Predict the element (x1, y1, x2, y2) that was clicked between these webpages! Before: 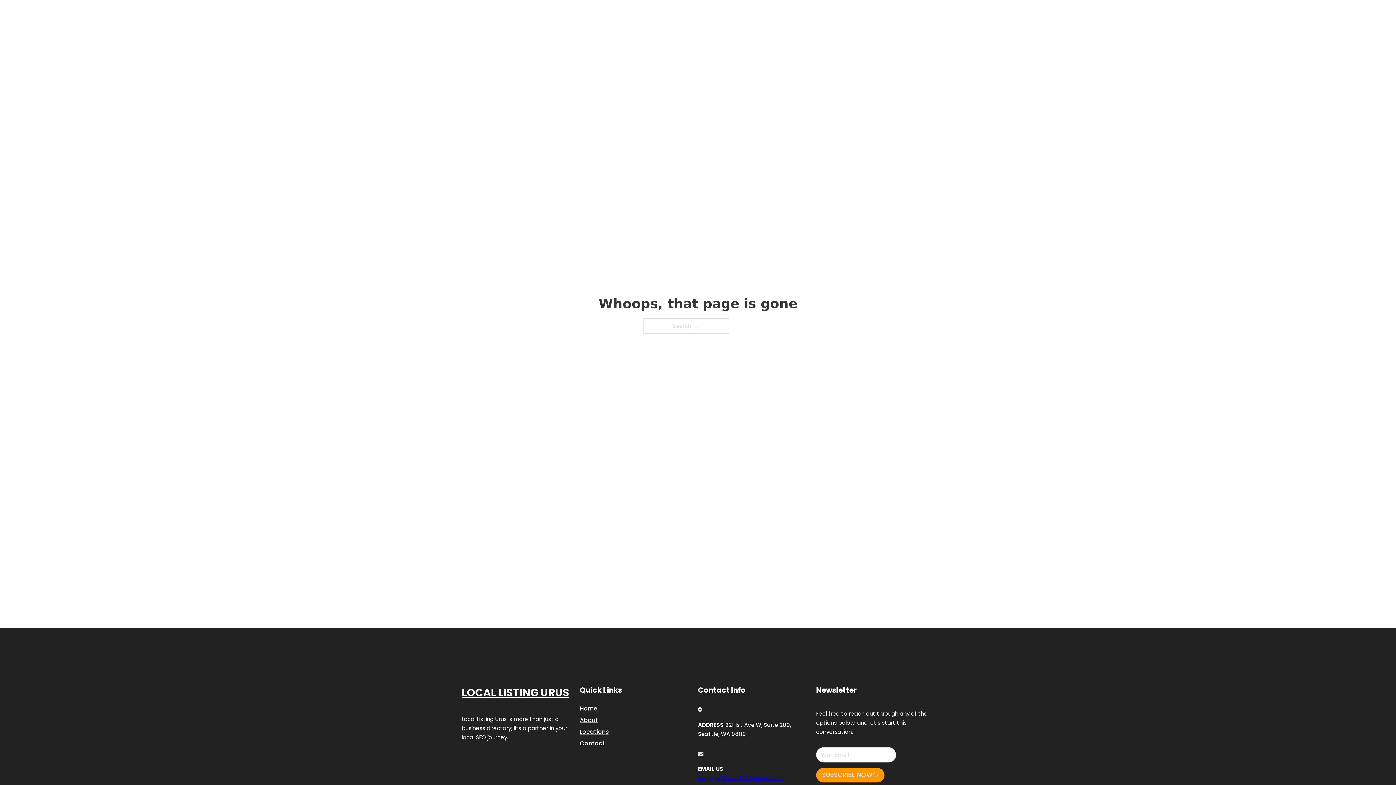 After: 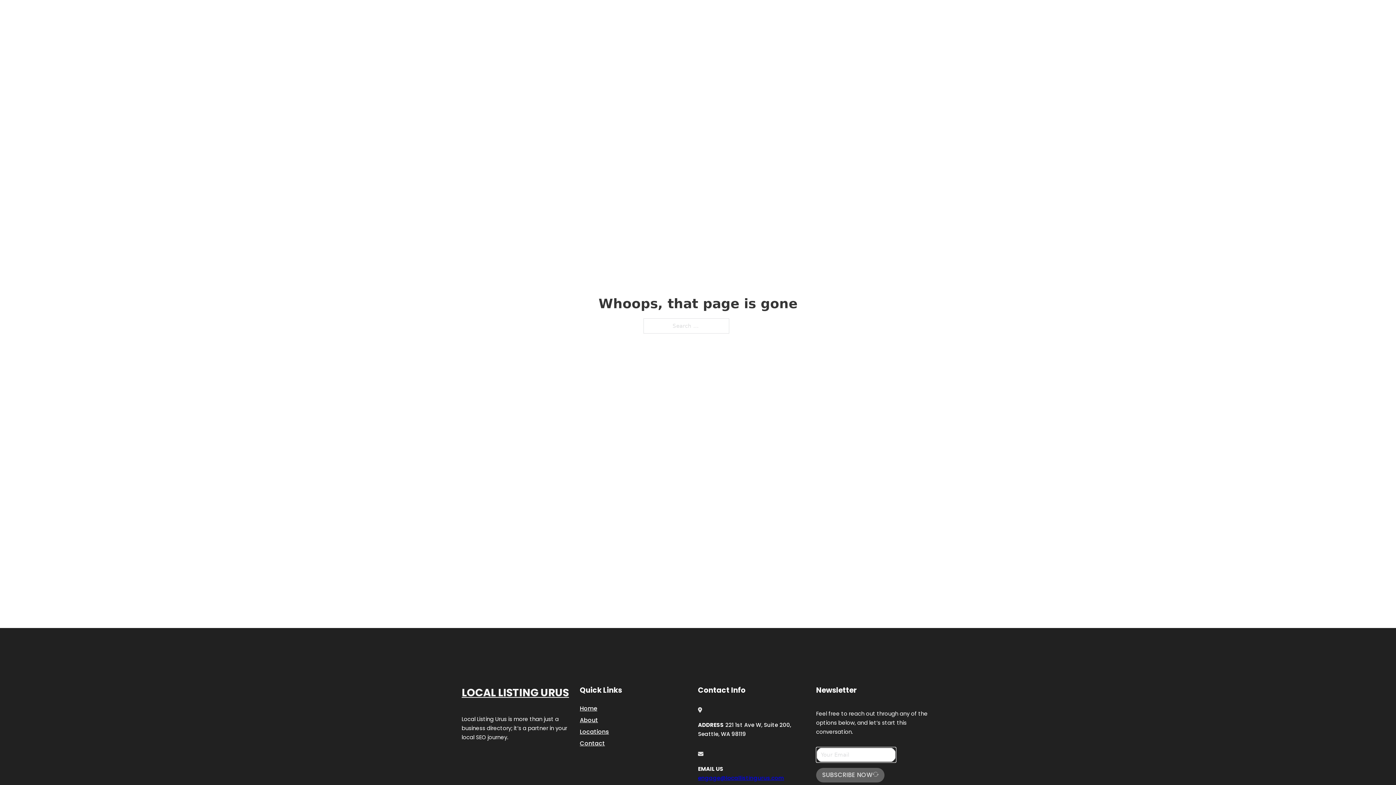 Action: bbox: (816, 768, 884, 782) label: SUBSCRIBE NOW